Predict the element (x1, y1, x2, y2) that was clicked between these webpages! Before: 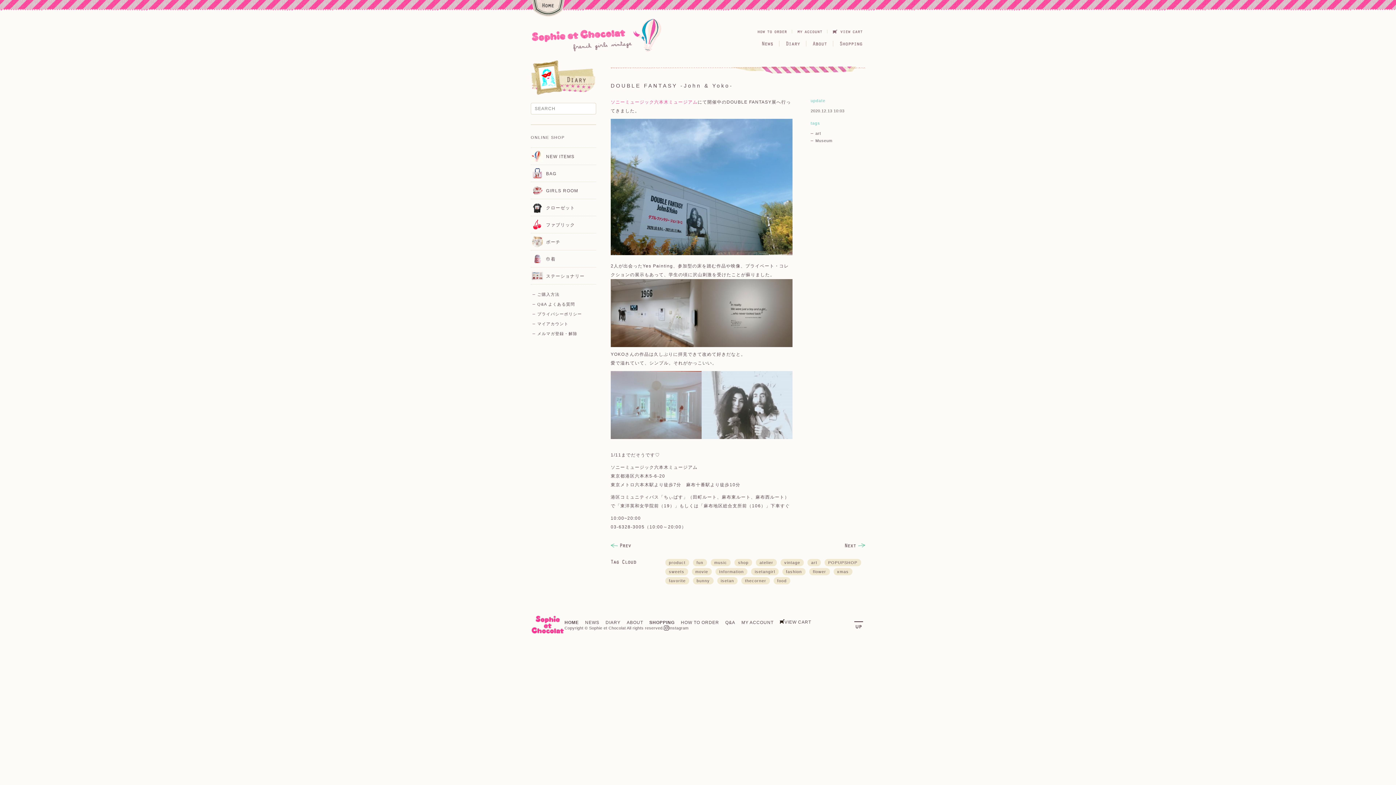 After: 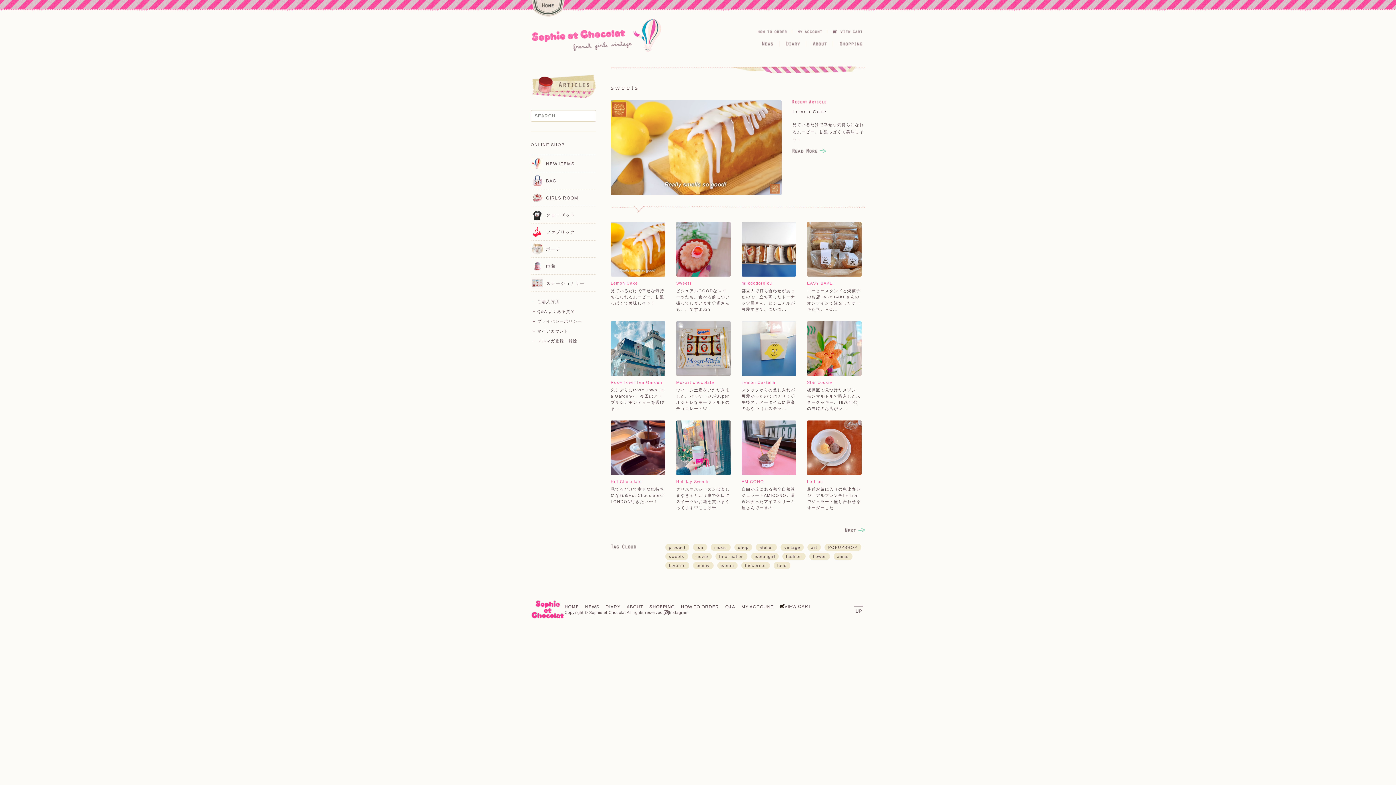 Action: label: sweets bbox: (665, 568, 688, 575)